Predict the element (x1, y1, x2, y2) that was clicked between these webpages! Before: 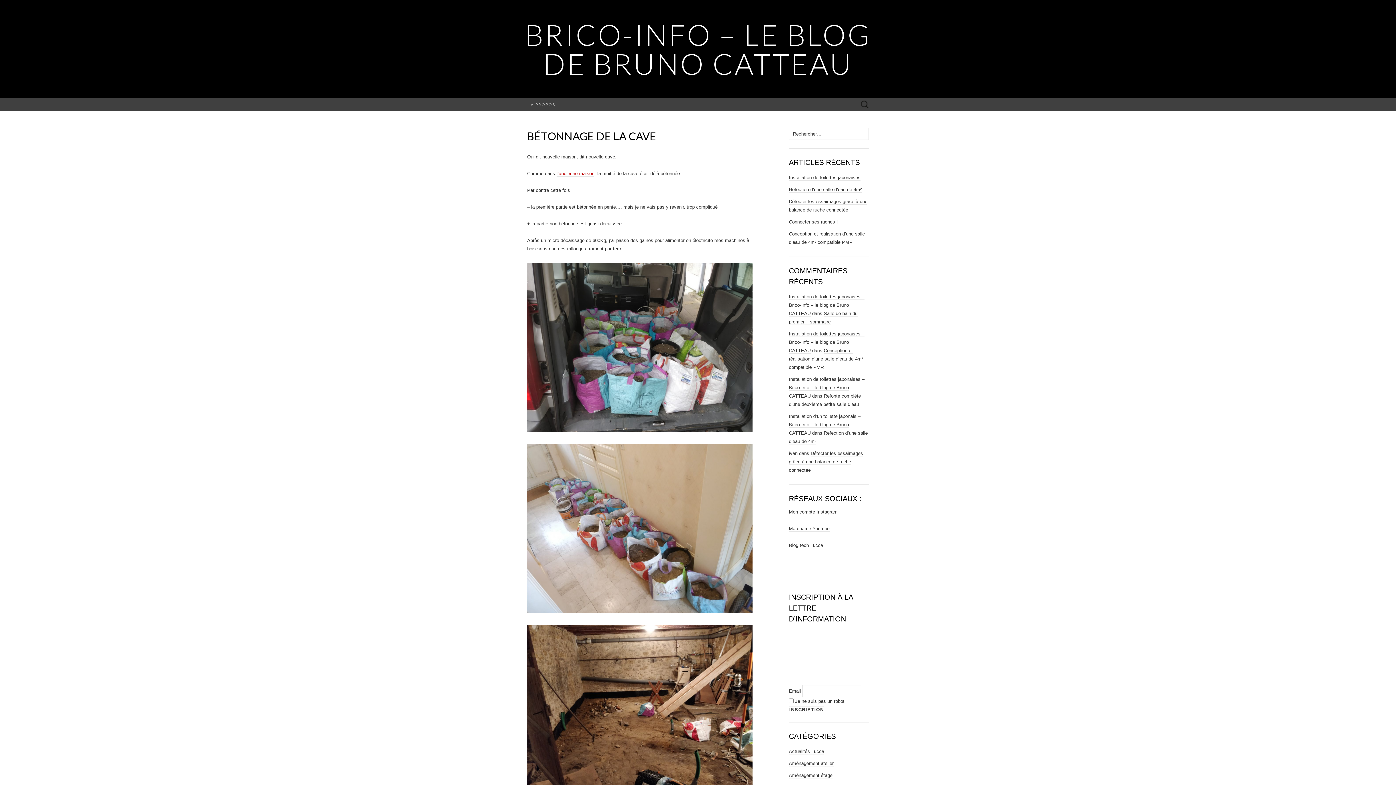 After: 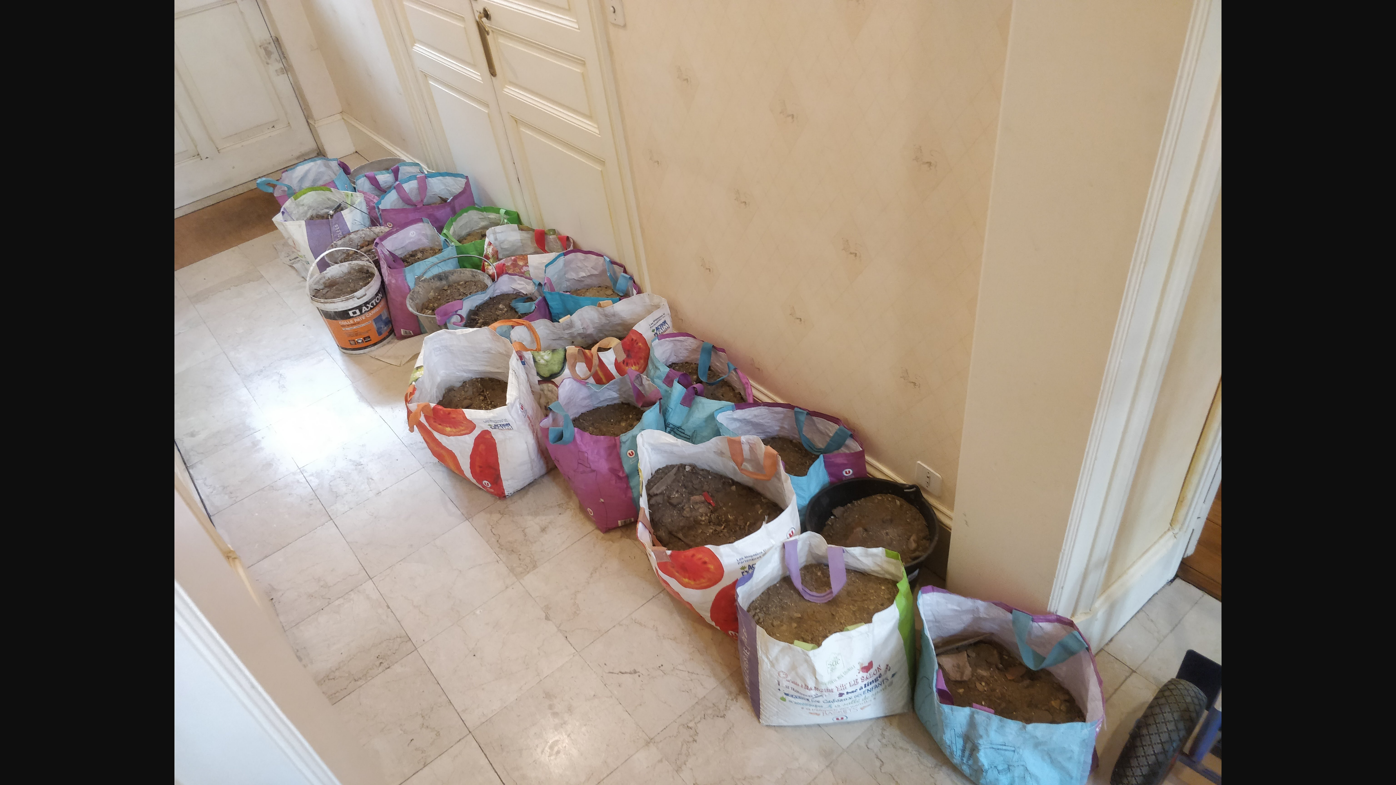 Action: bbox: (527, 525, 752, 531)